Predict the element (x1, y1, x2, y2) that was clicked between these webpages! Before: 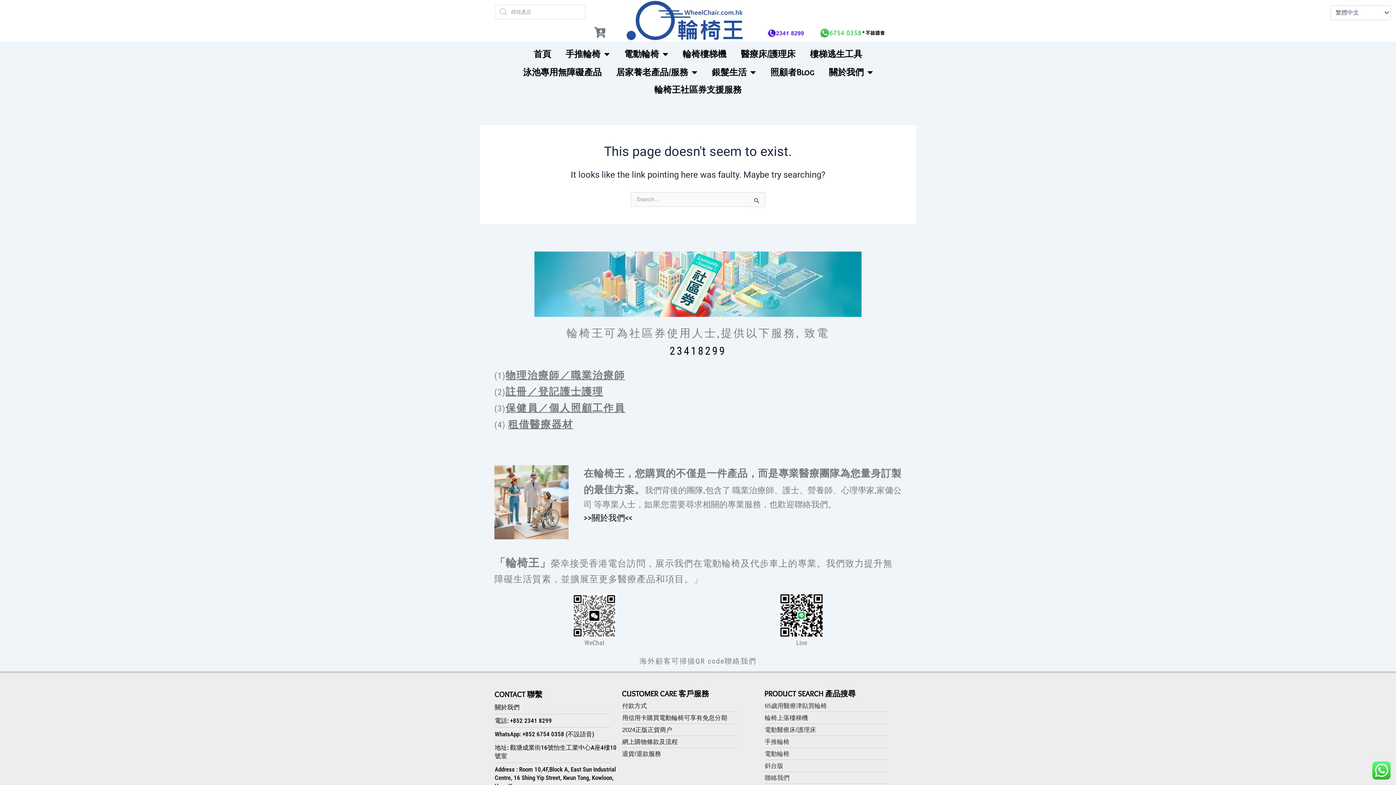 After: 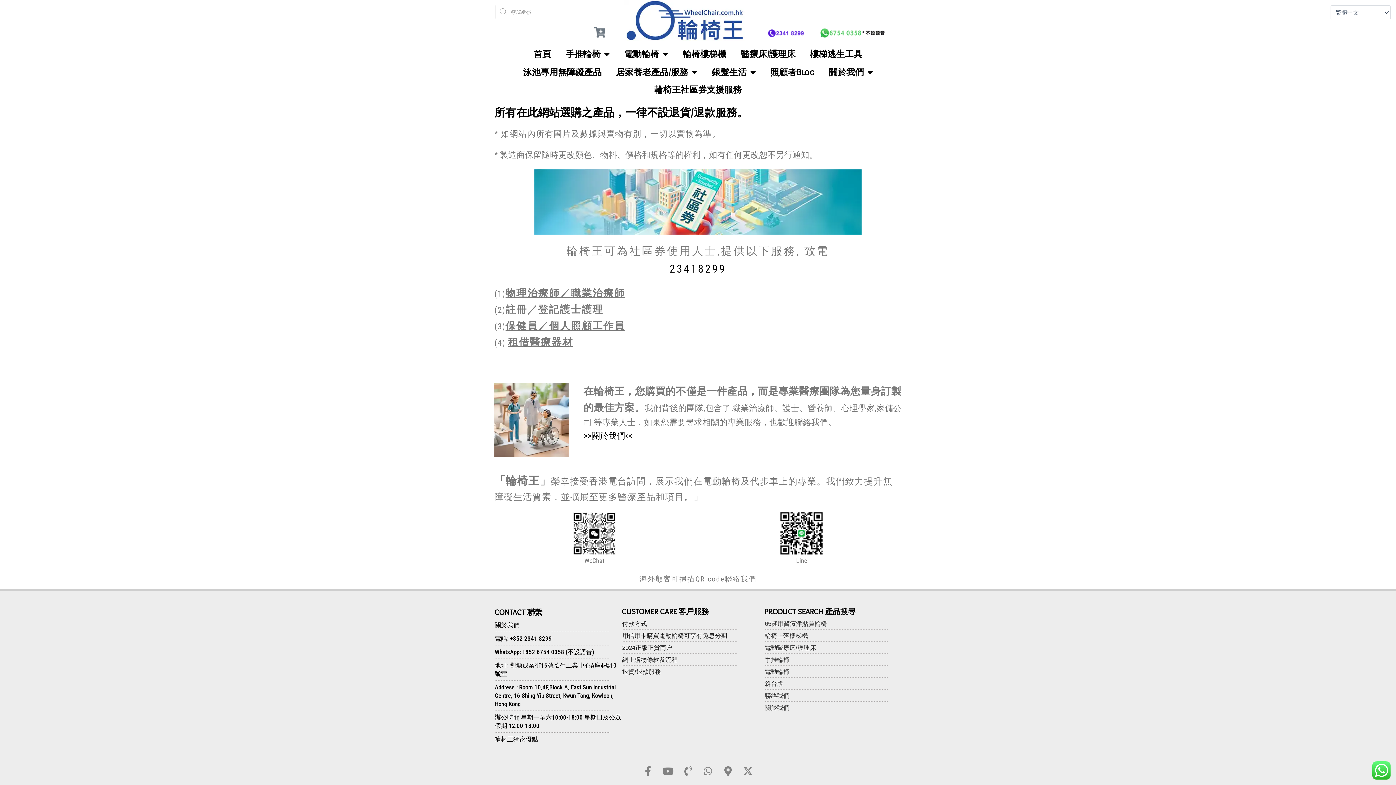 Action: bbox: (622, 750, 748, 758) label: 退貨/退款服務